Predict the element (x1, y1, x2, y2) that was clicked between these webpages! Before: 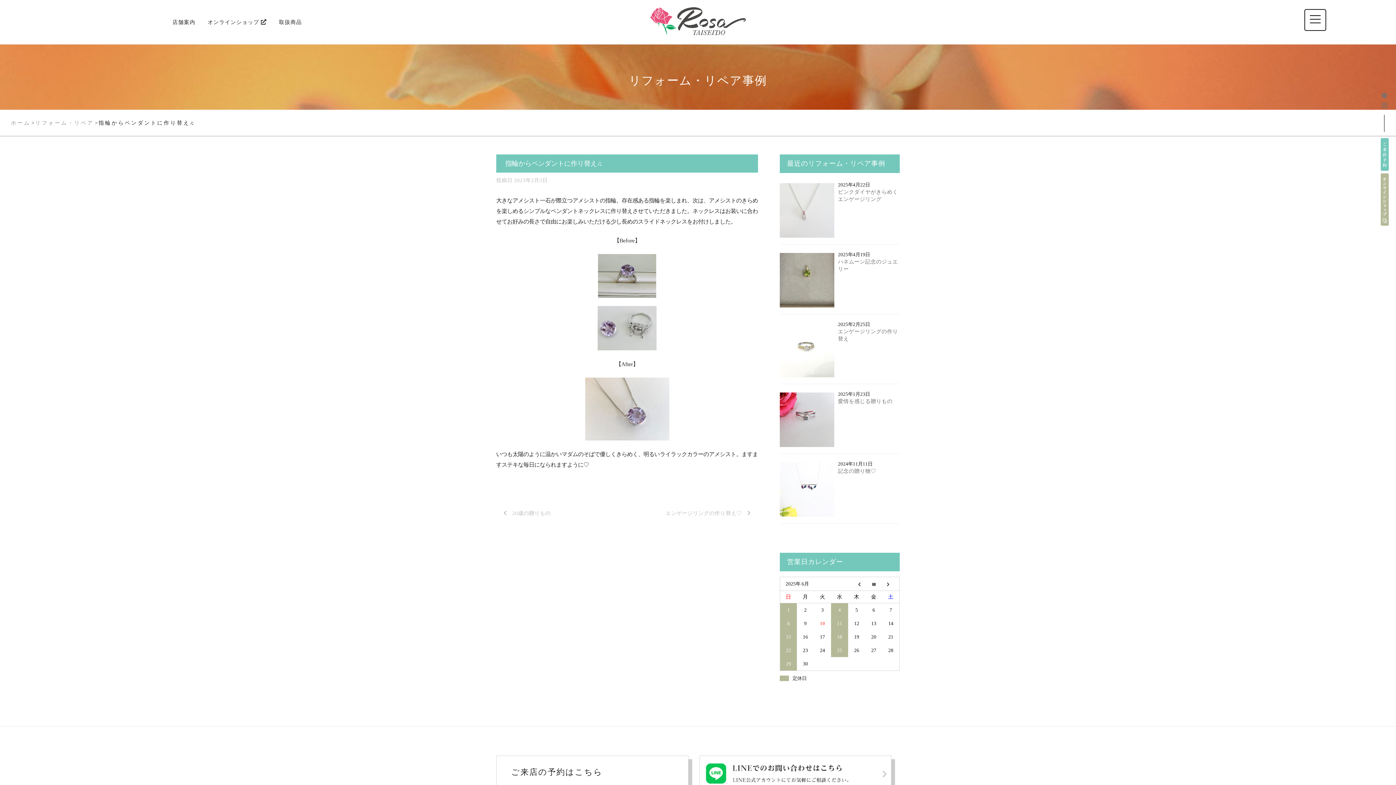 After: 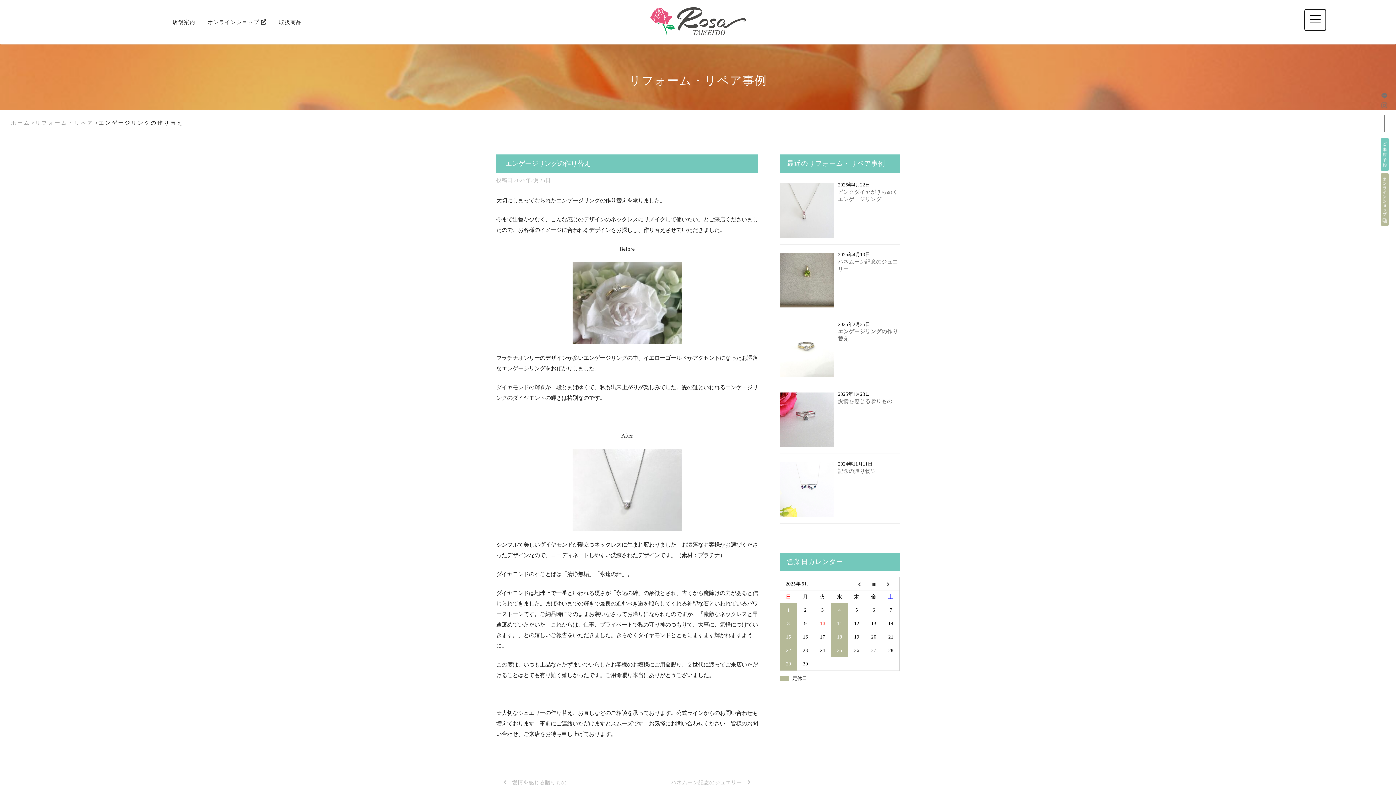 Action: bbox: (780, 322, 834, 381)